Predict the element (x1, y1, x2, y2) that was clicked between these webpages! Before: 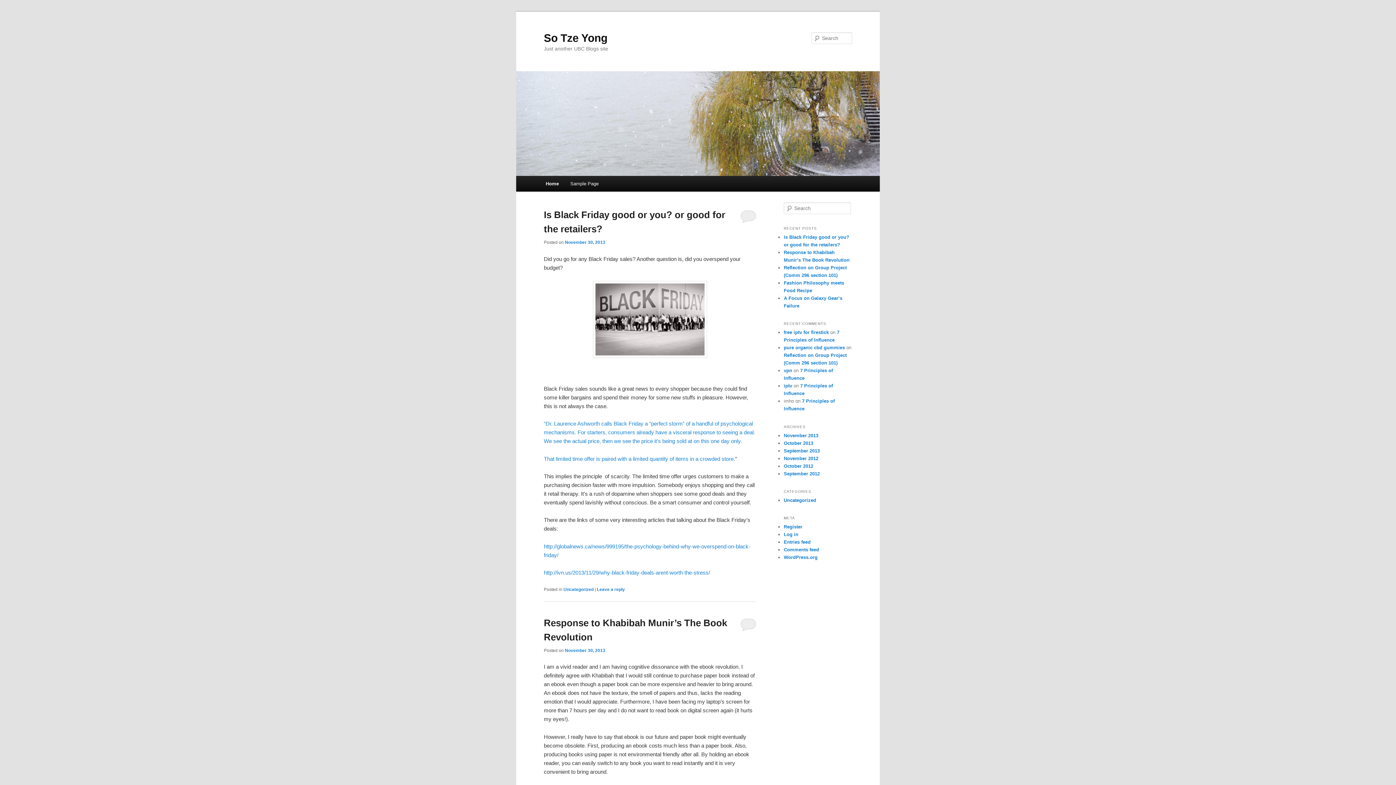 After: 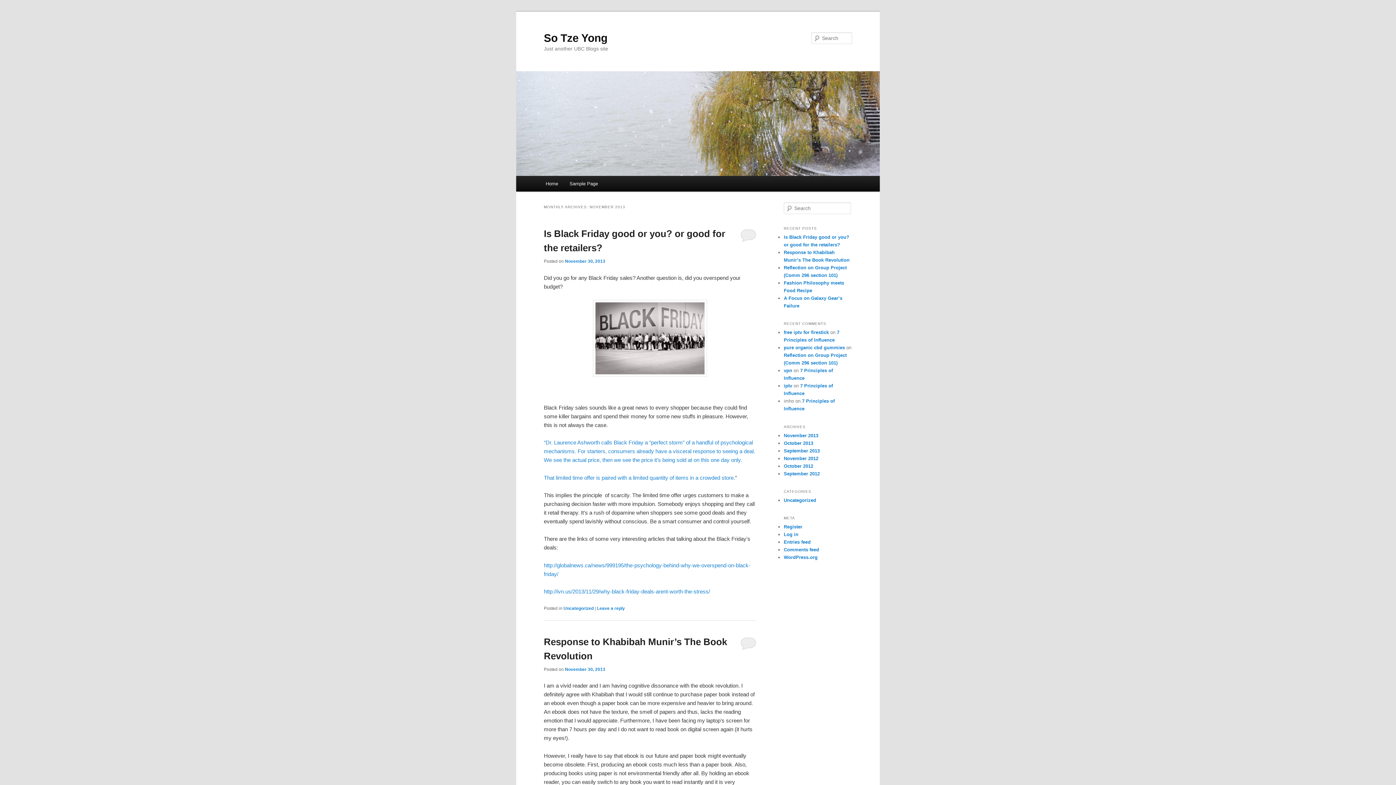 Action: label: November 2013 bbox: (784, 432, 818, 438)